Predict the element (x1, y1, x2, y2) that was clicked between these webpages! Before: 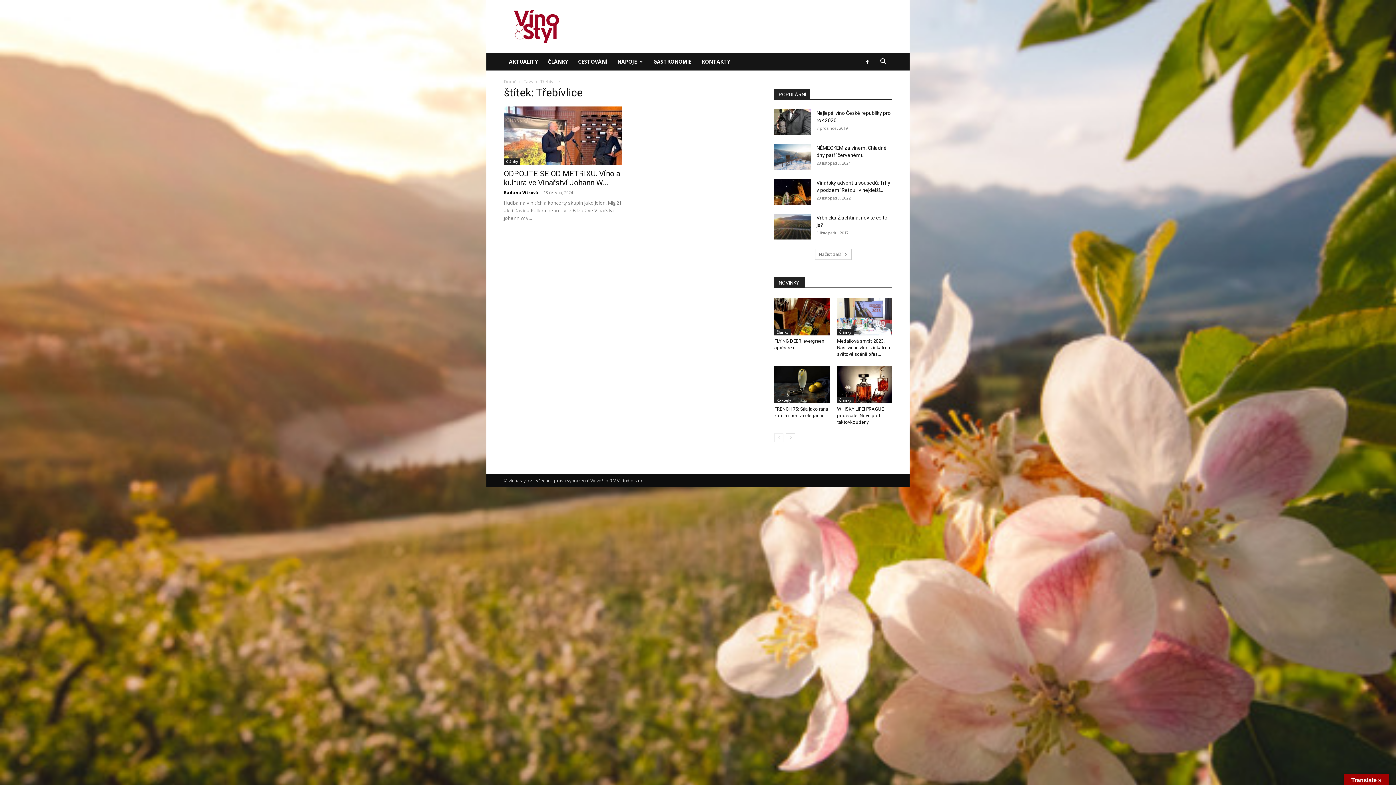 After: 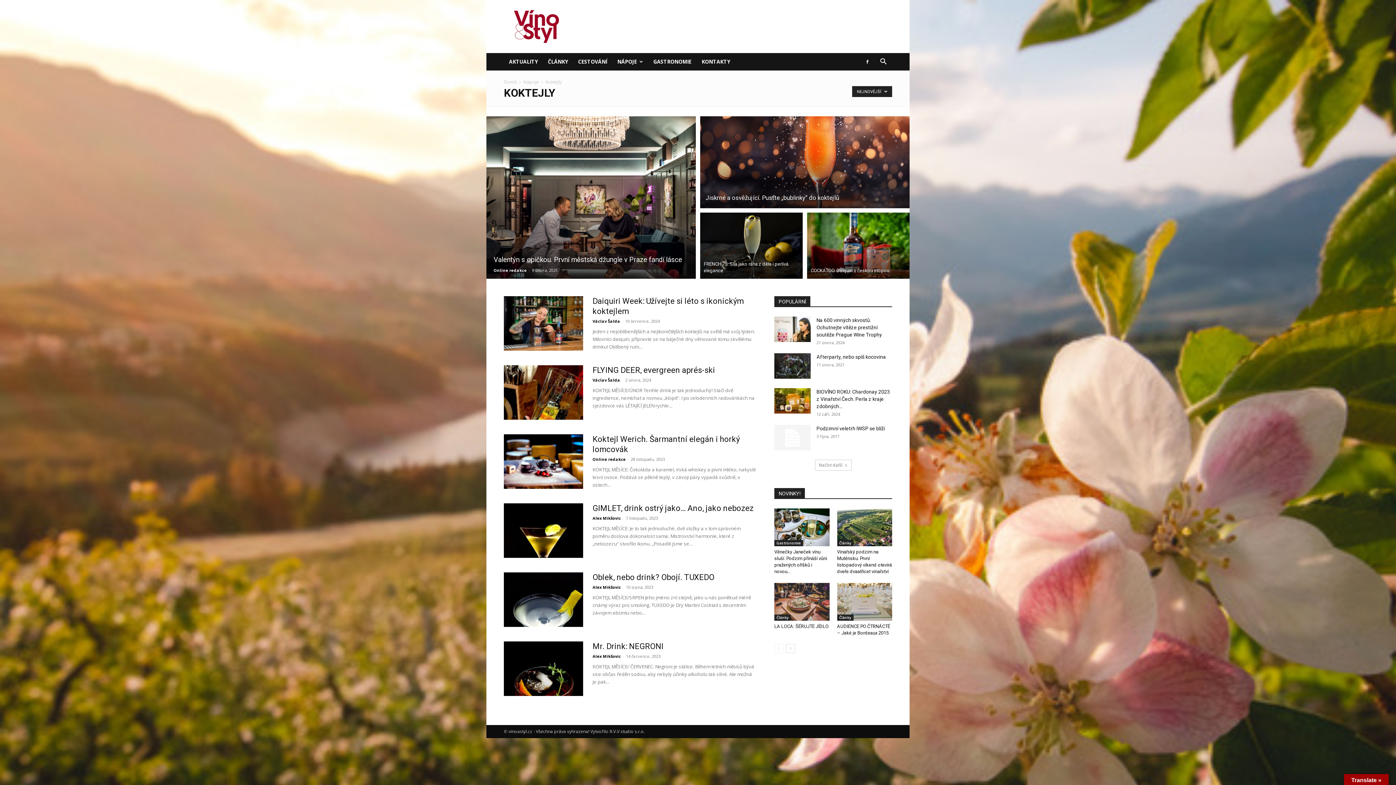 Action: bbox: (774, 397, 793, 403) label: Koktejly